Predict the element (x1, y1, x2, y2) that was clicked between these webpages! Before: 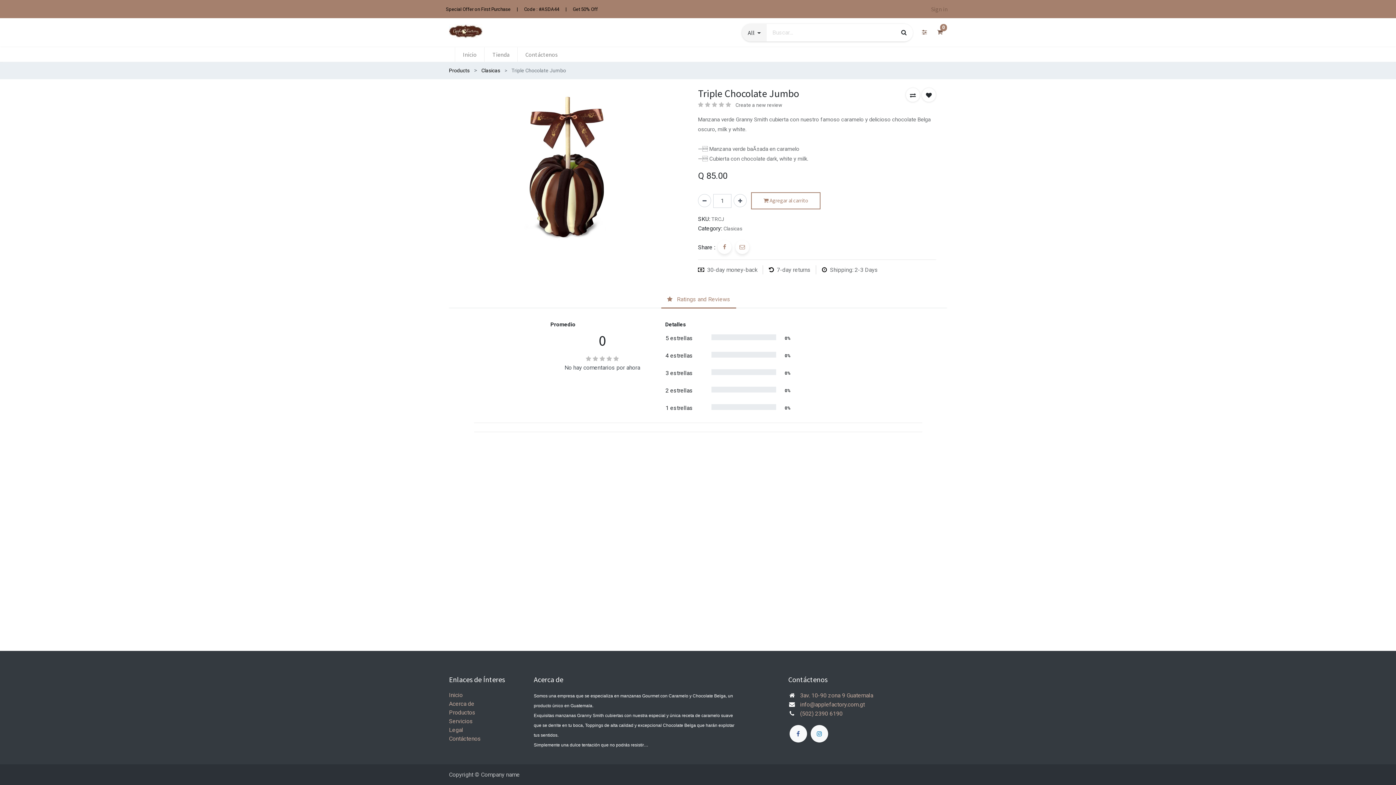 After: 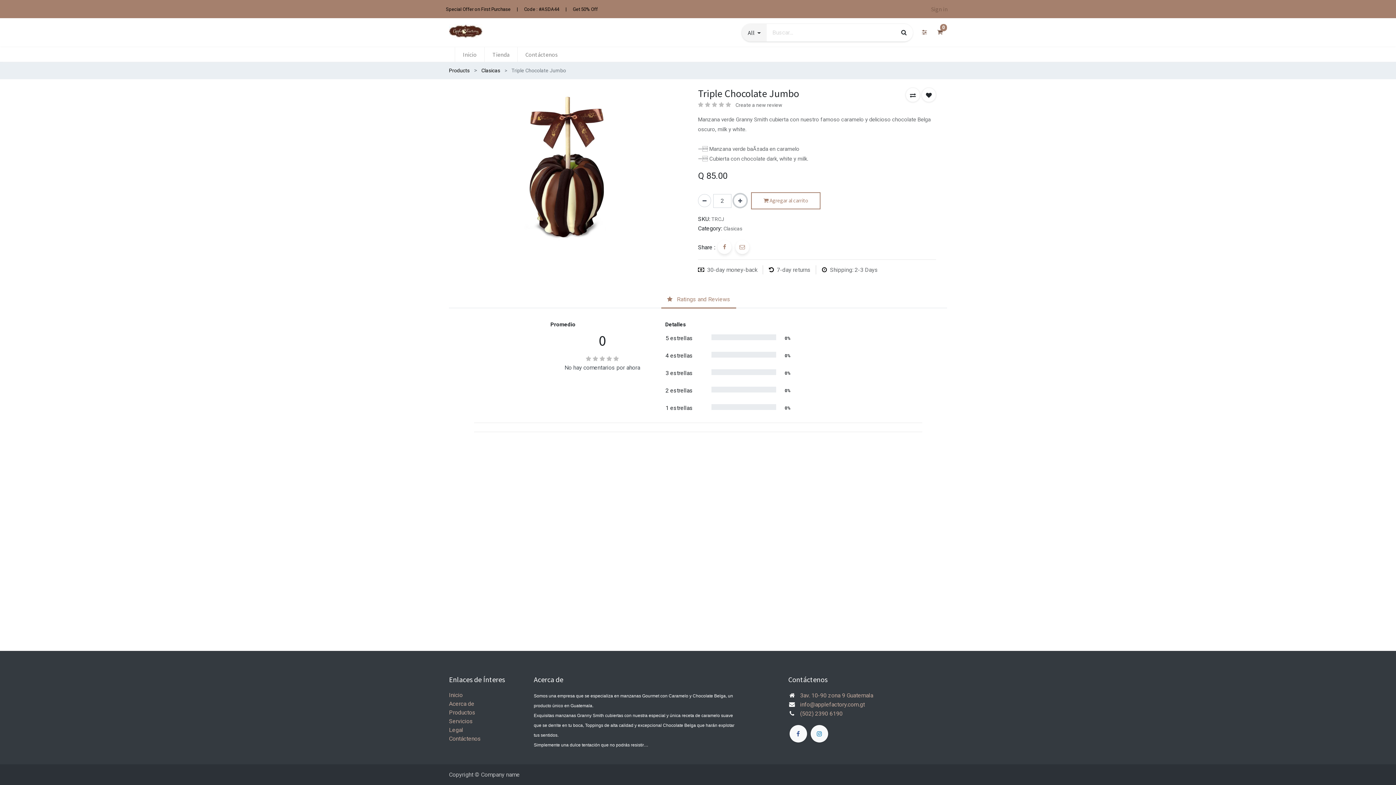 Action: bbox: (733, 194, 746, 207) label: Agregue uno